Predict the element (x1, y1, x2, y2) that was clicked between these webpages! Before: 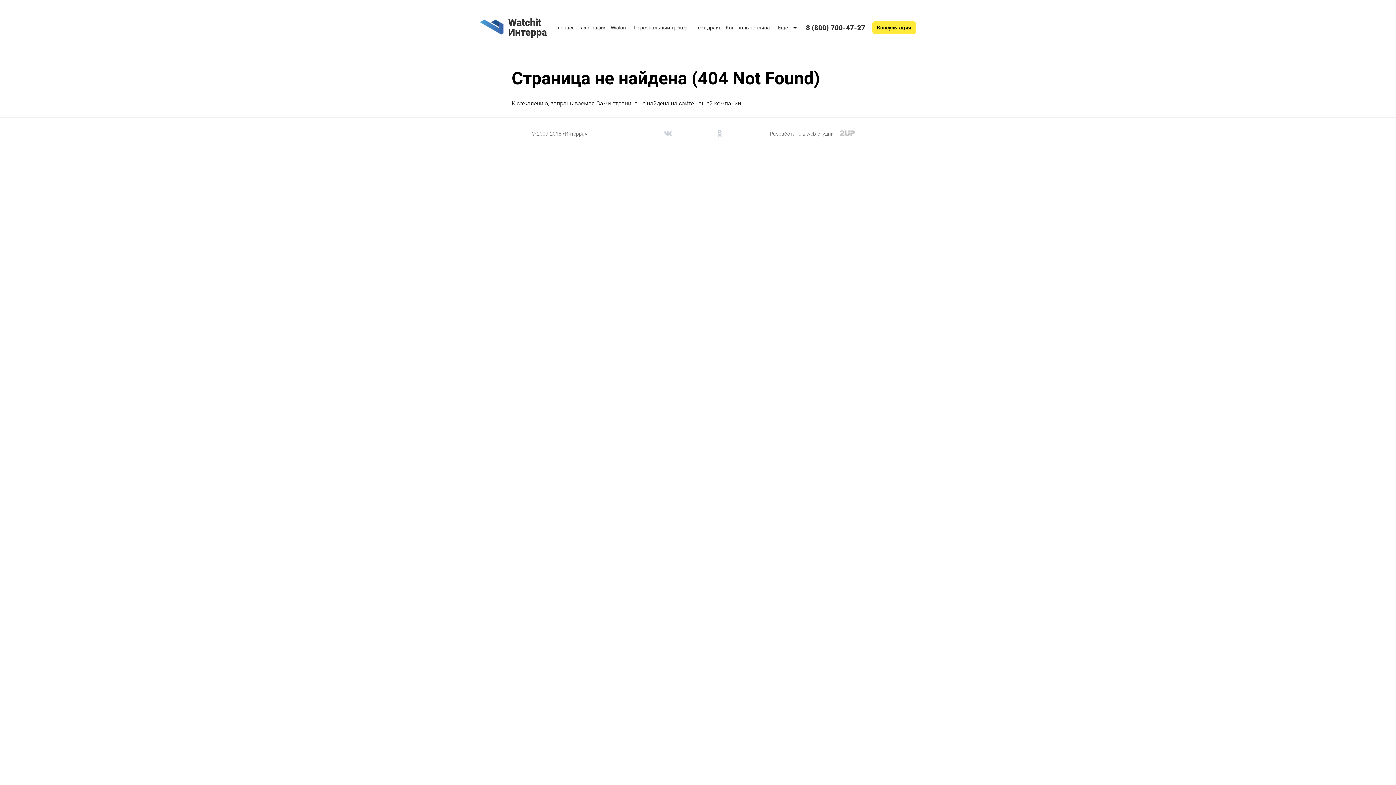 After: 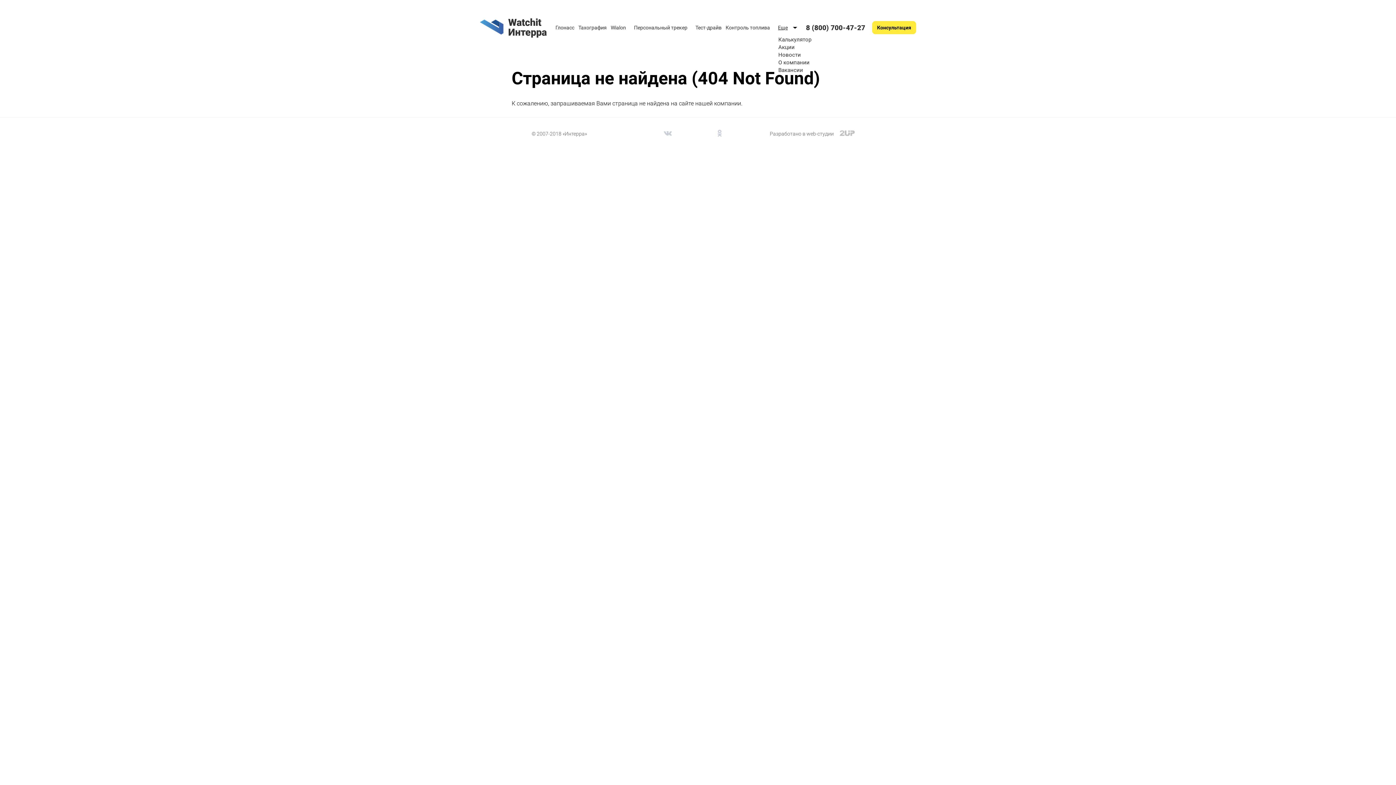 Action: label: Еще bbox: (778, 25, 788, 30)